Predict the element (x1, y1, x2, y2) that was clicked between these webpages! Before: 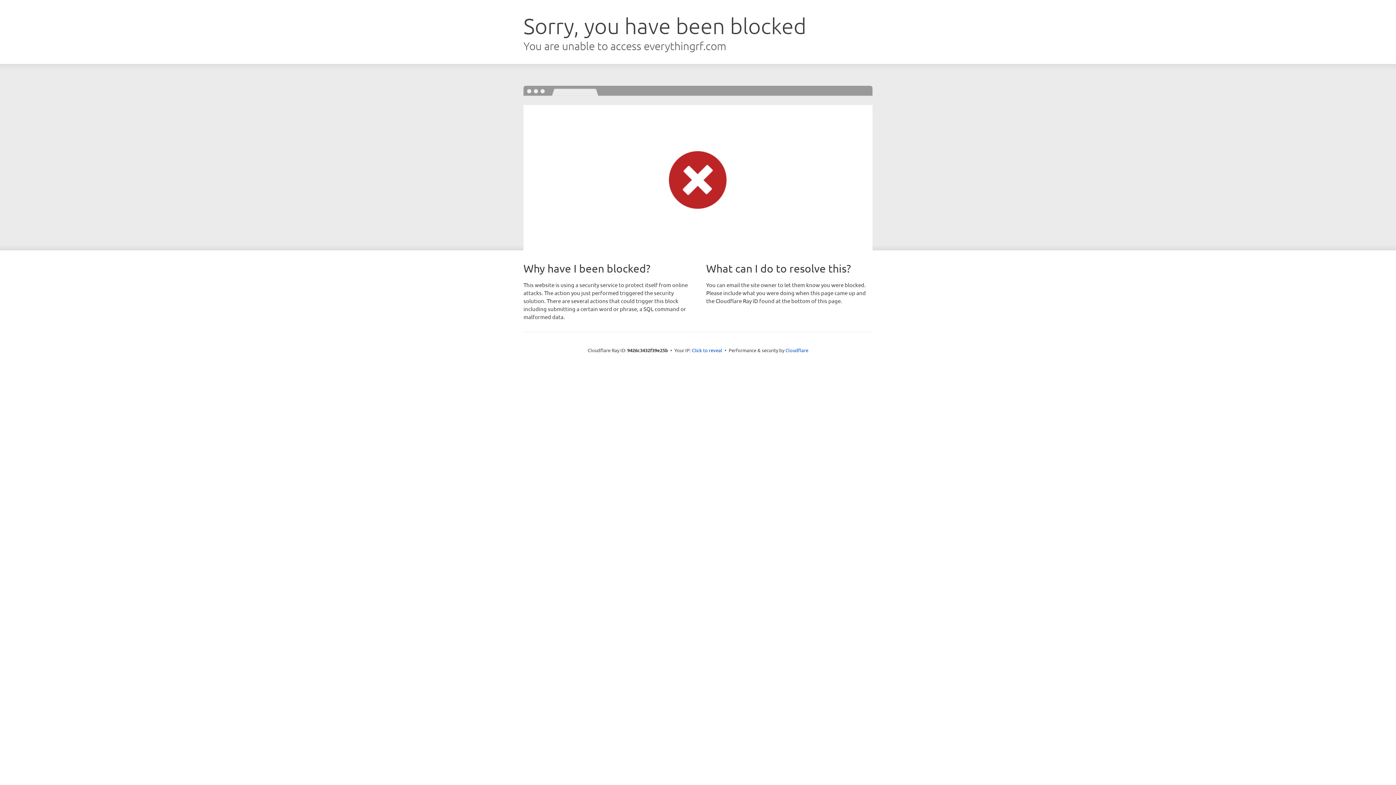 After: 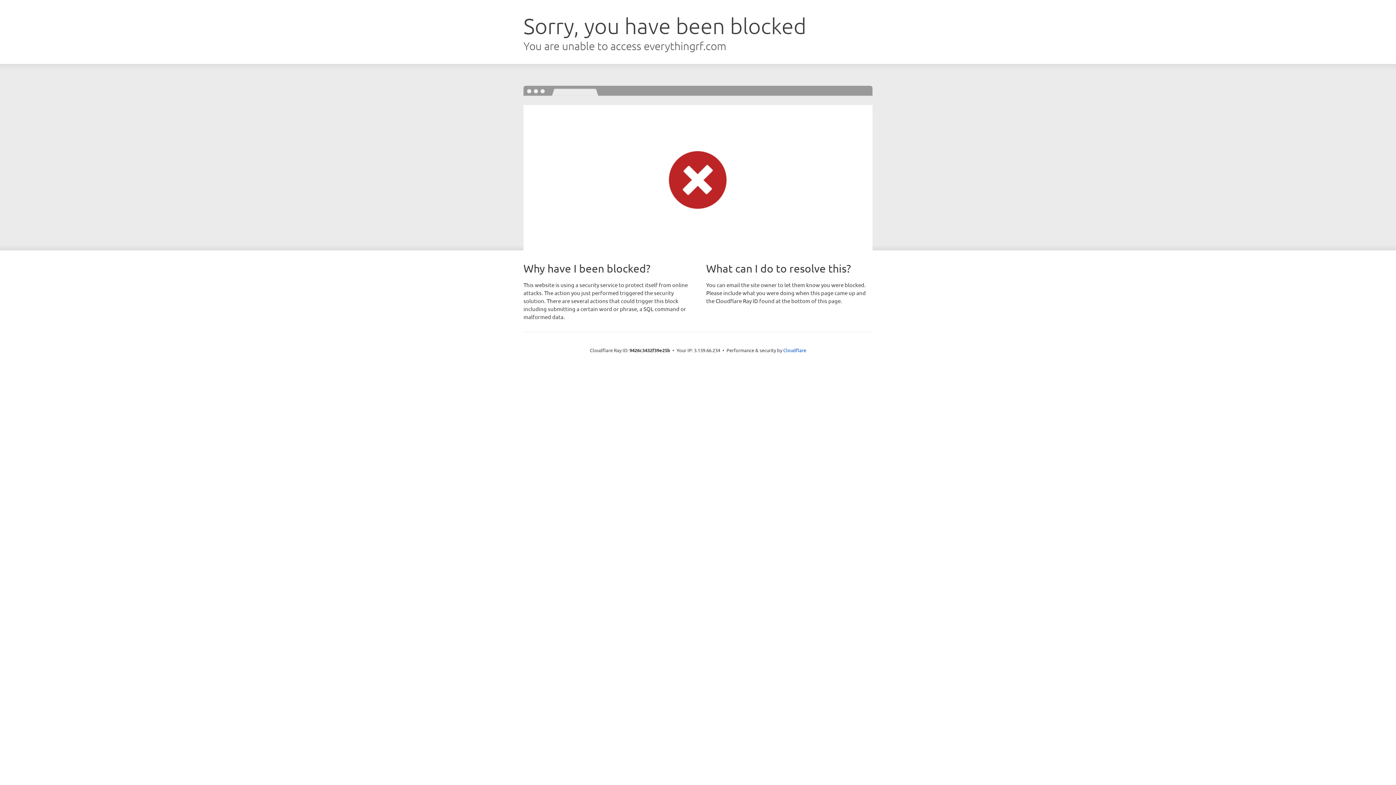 Action: label: Click to reveal bbox: (692, 346, 722, 353)